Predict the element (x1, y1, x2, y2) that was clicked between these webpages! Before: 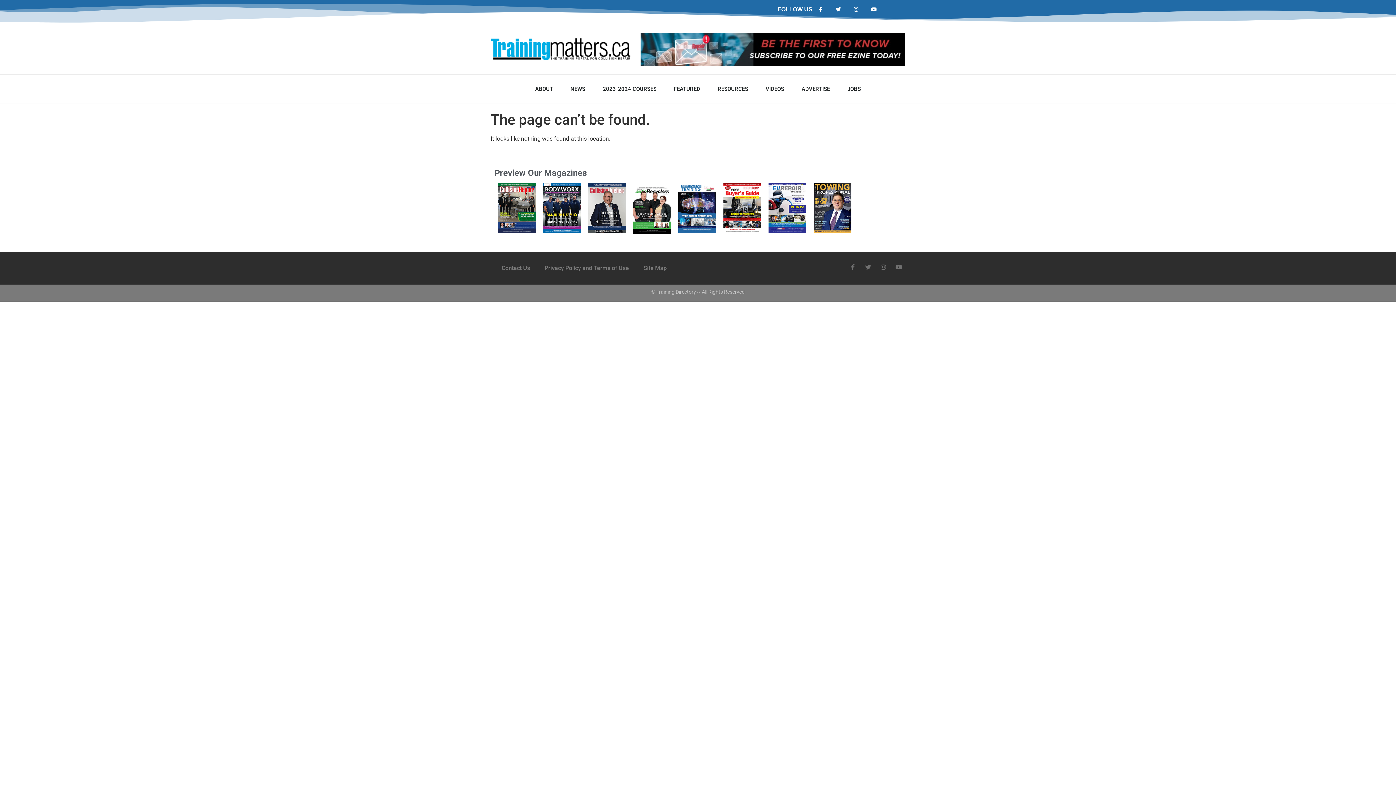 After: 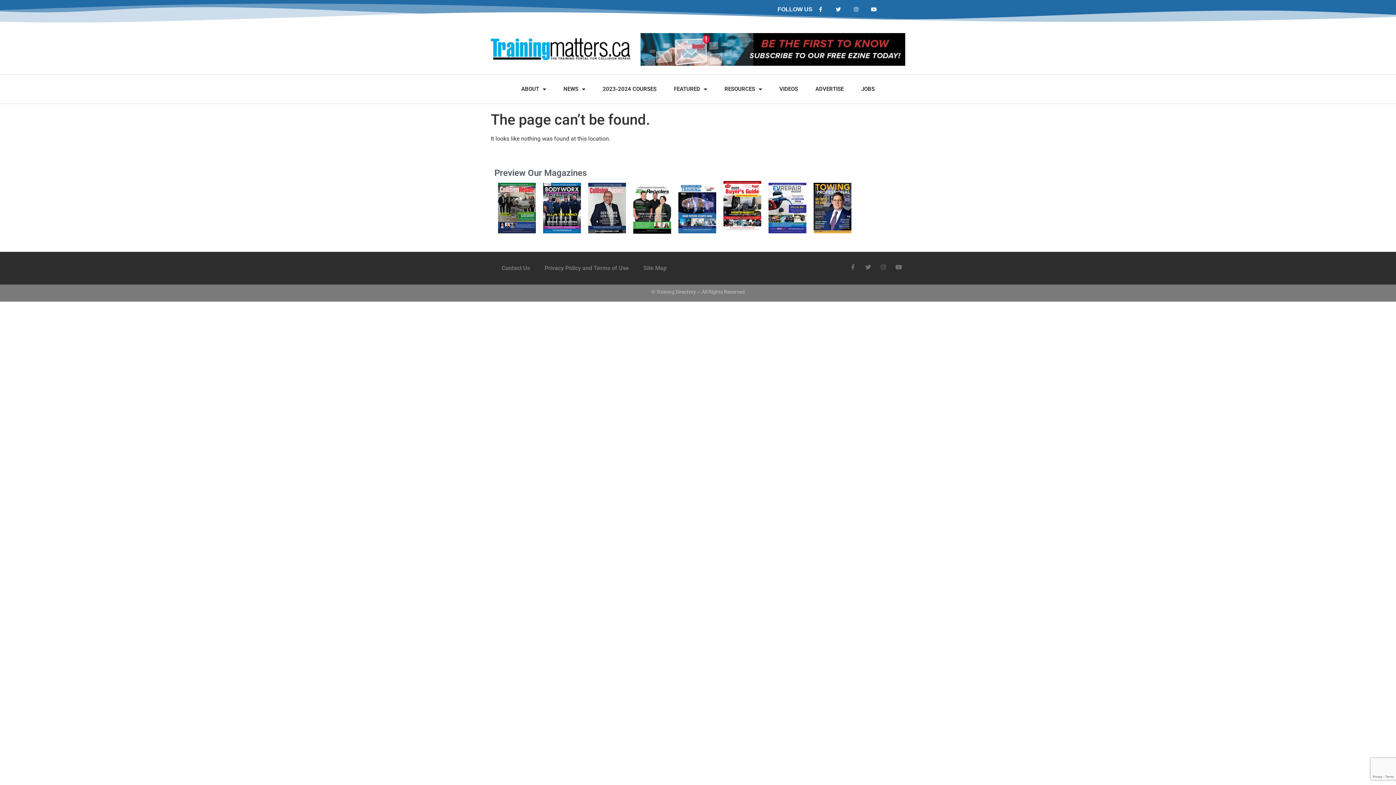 Action: bbox: (723, 182, 761, 233)